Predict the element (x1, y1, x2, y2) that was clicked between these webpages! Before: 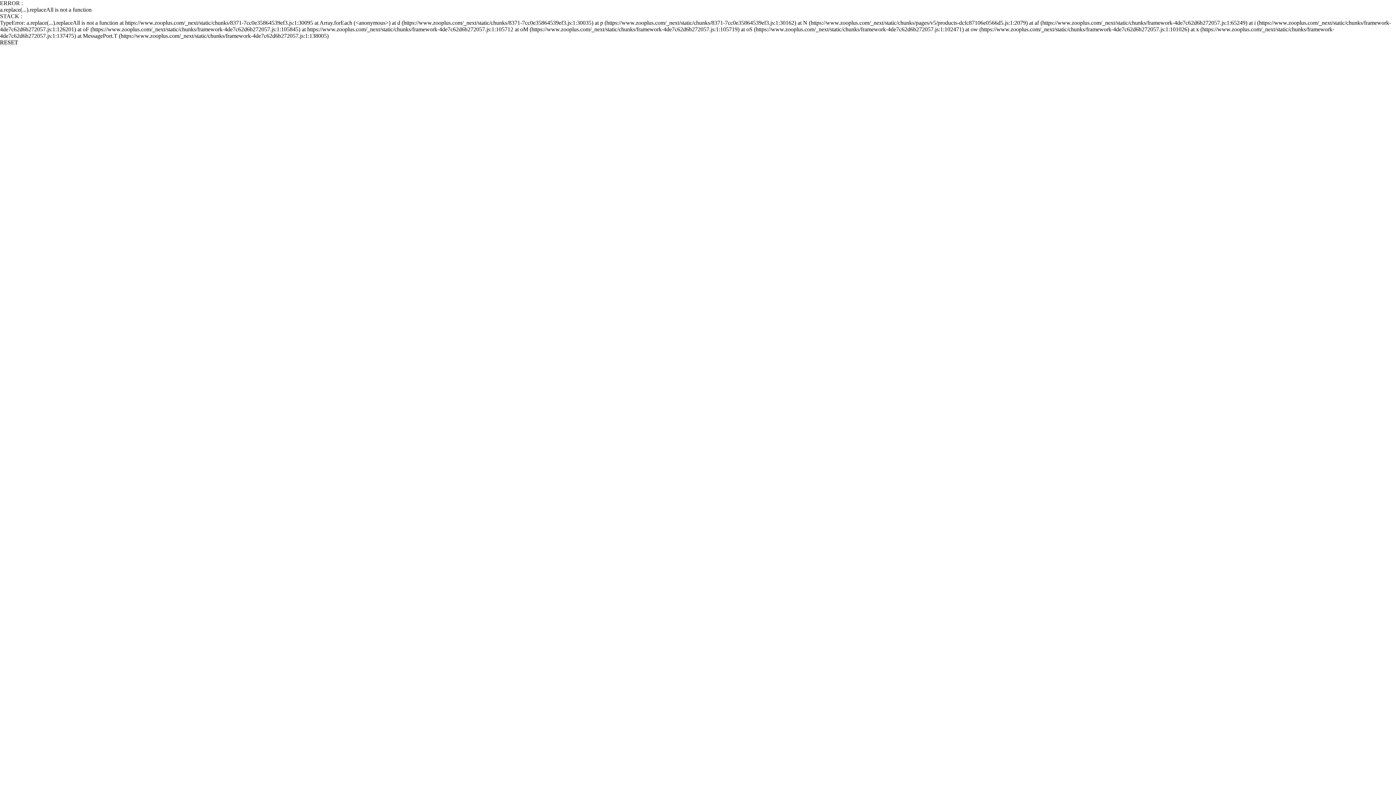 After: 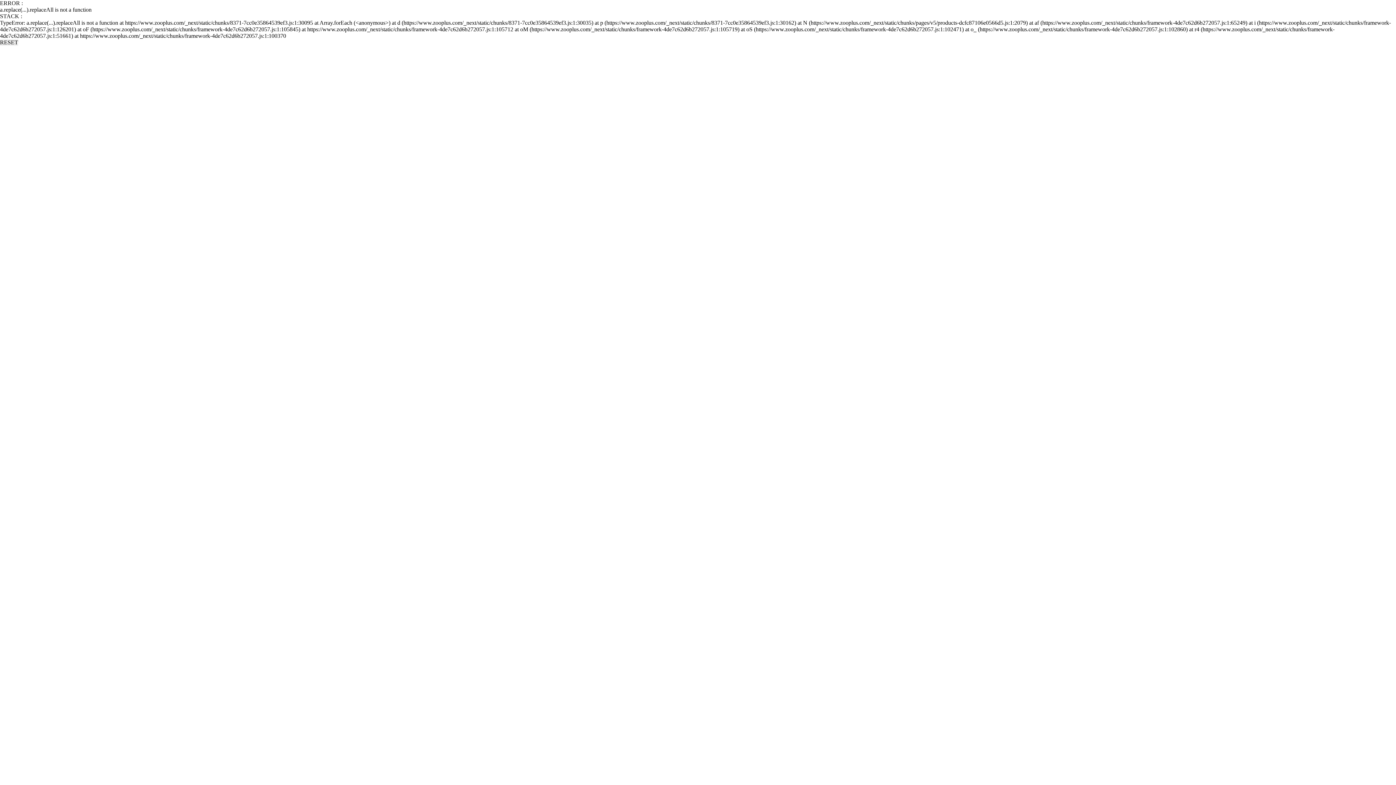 Action: bbox: (0, 39, 18, 45) label: RESET